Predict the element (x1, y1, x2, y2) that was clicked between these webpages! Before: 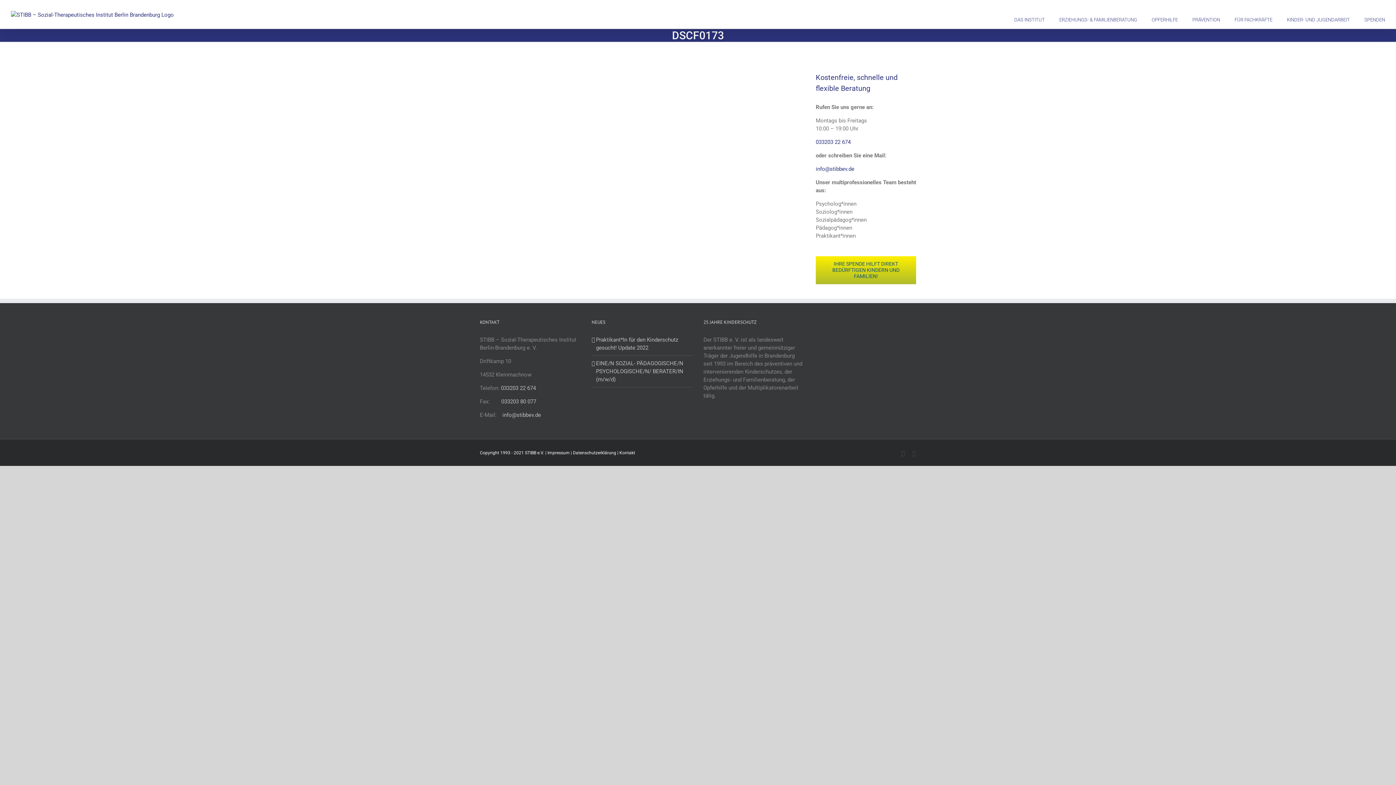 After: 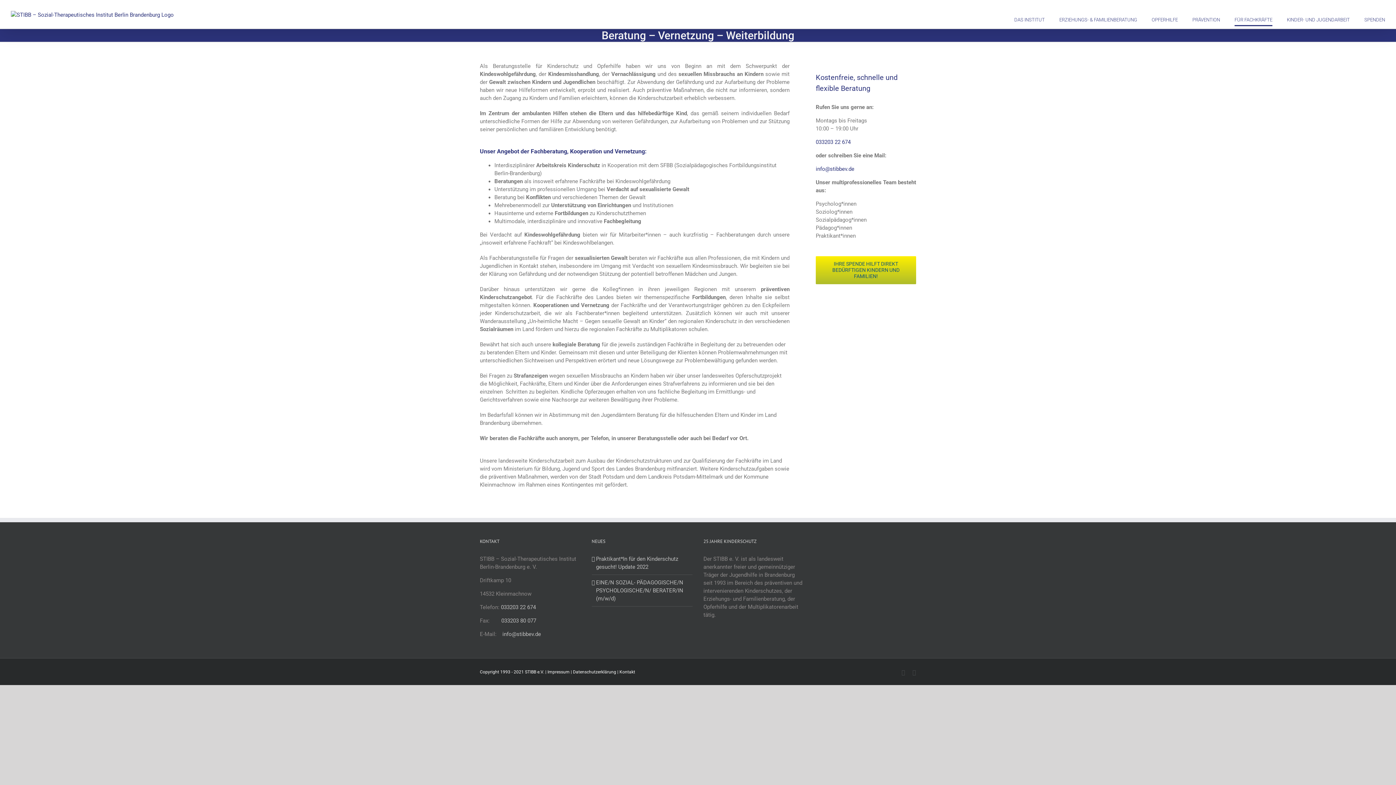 Action: label: FÜR FACHKRÄFTE bbox: (1234, 10, 1272, 28)